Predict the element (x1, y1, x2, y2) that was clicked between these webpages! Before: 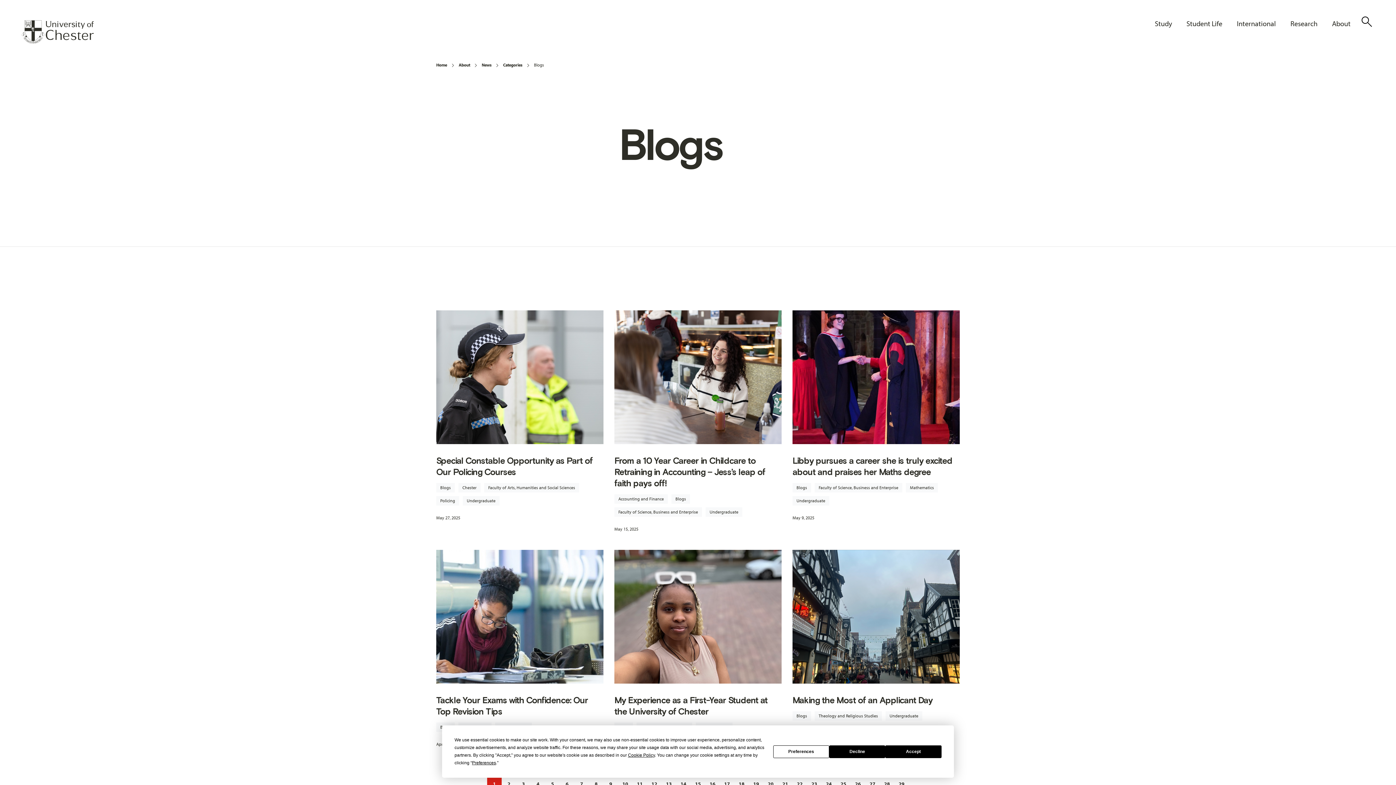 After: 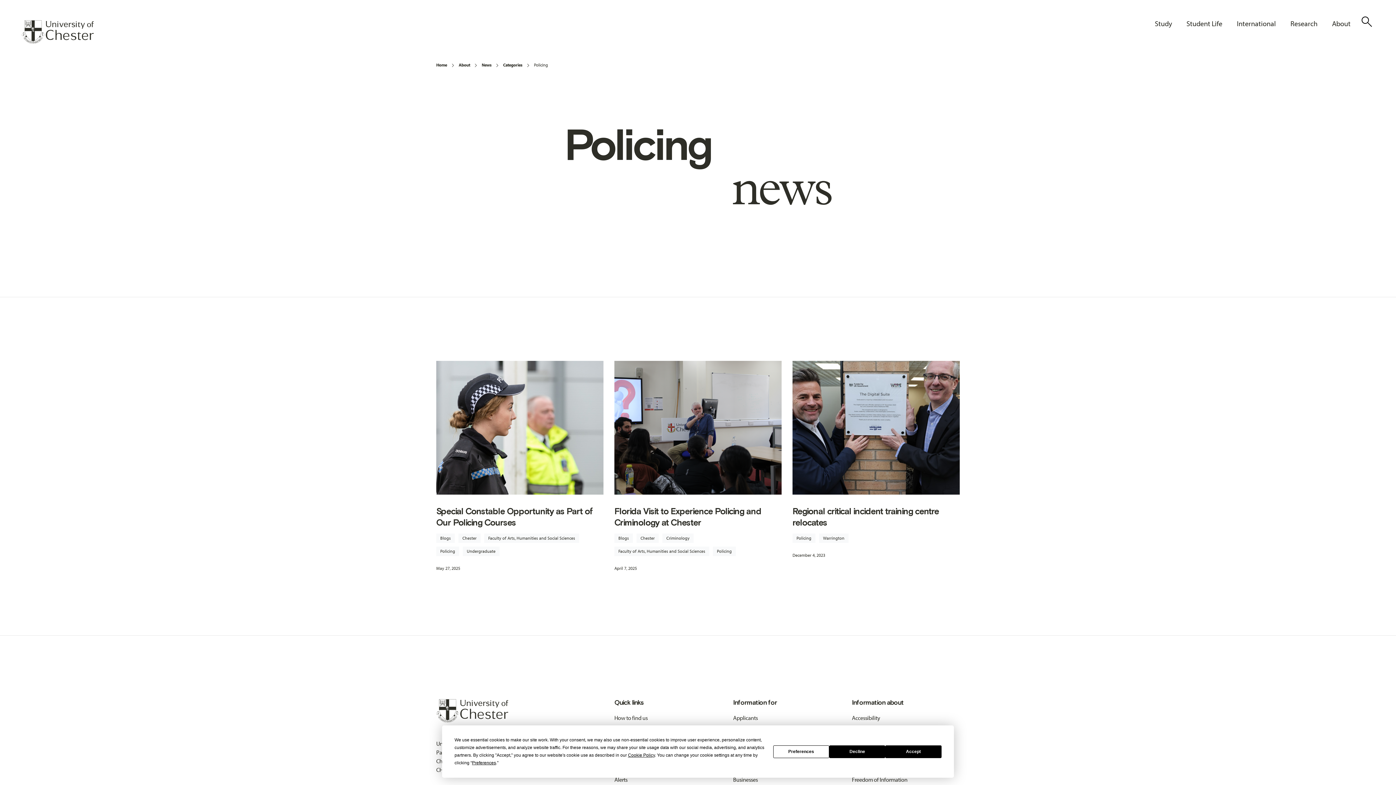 Action: bbox: (436, 496, 459, 505) label: Policing